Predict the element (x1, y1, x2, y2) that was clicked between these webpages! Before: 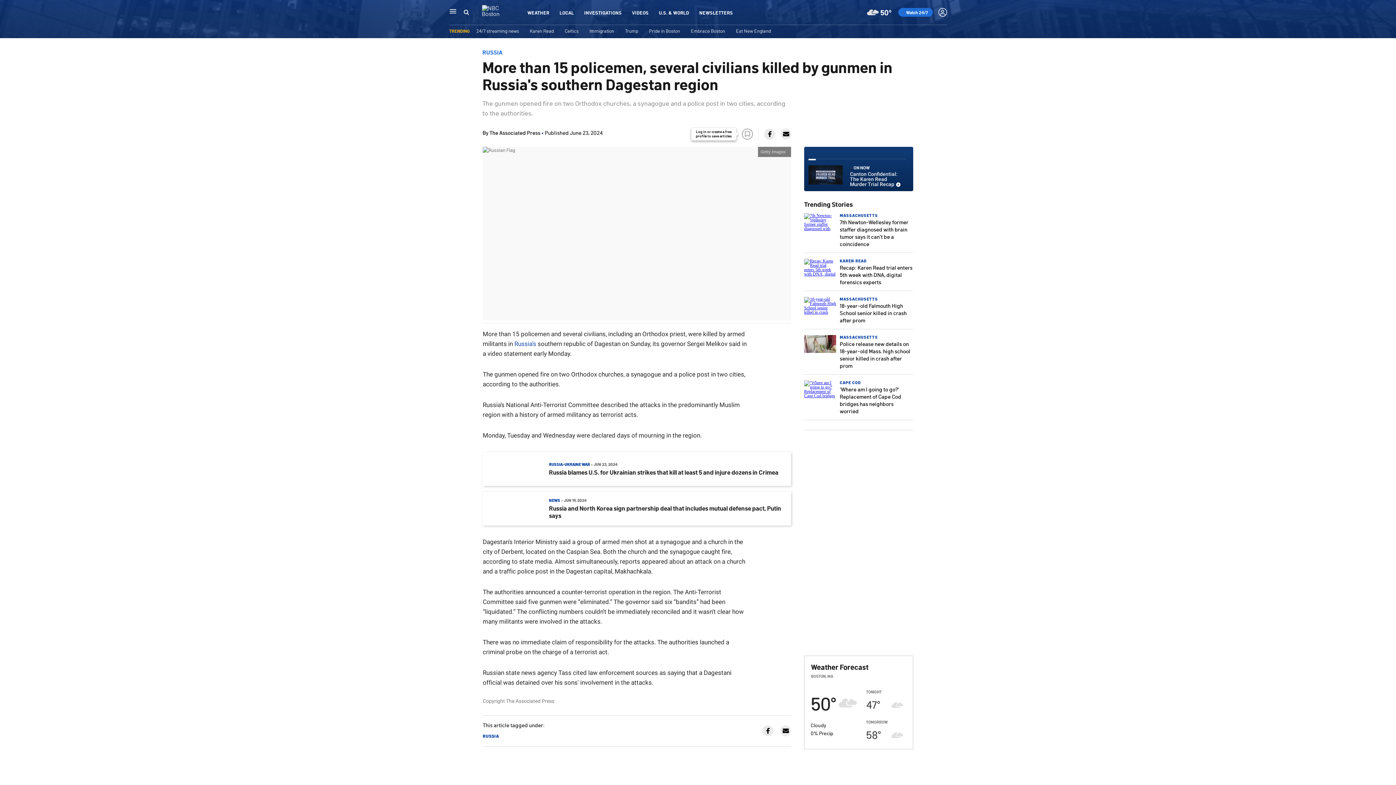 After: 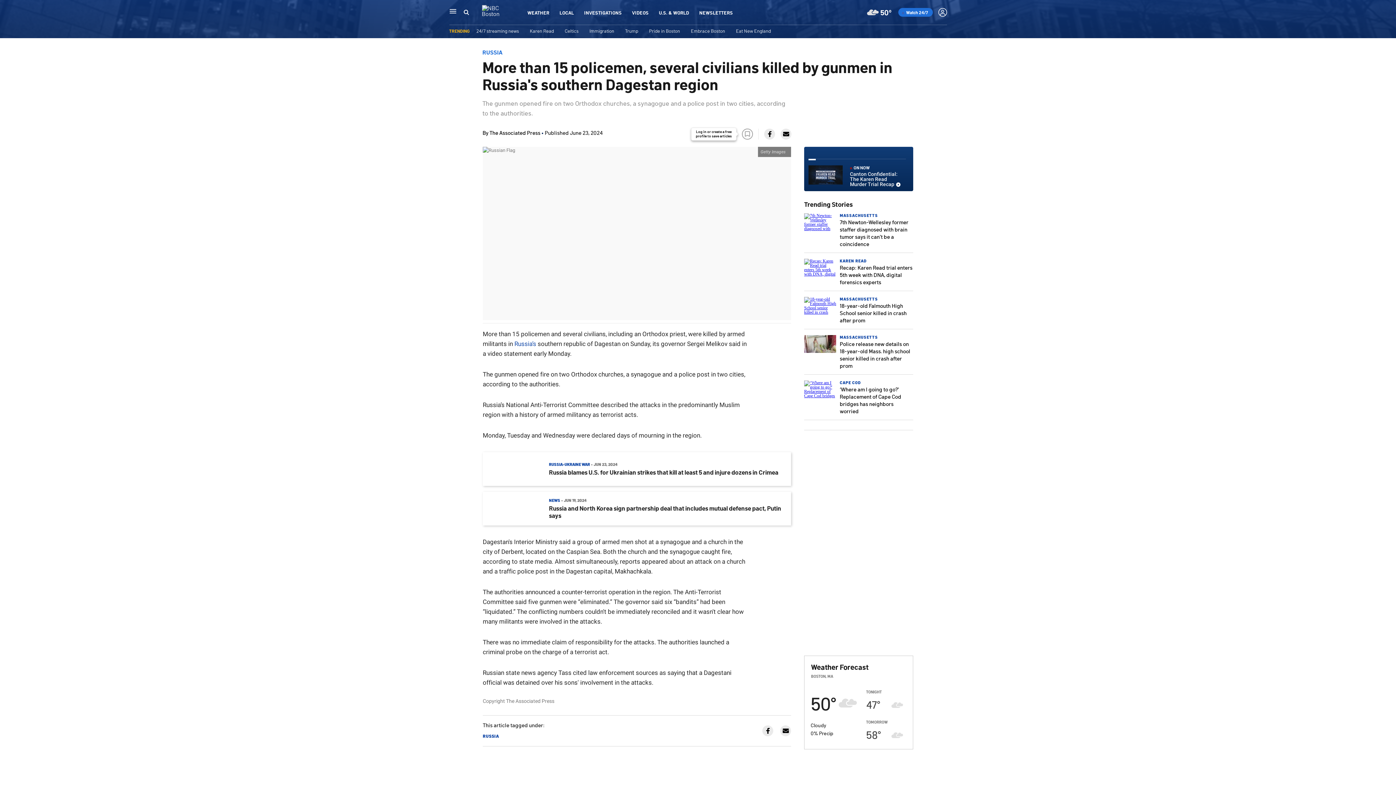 Action: bbox: (764, 128, 775, 139)